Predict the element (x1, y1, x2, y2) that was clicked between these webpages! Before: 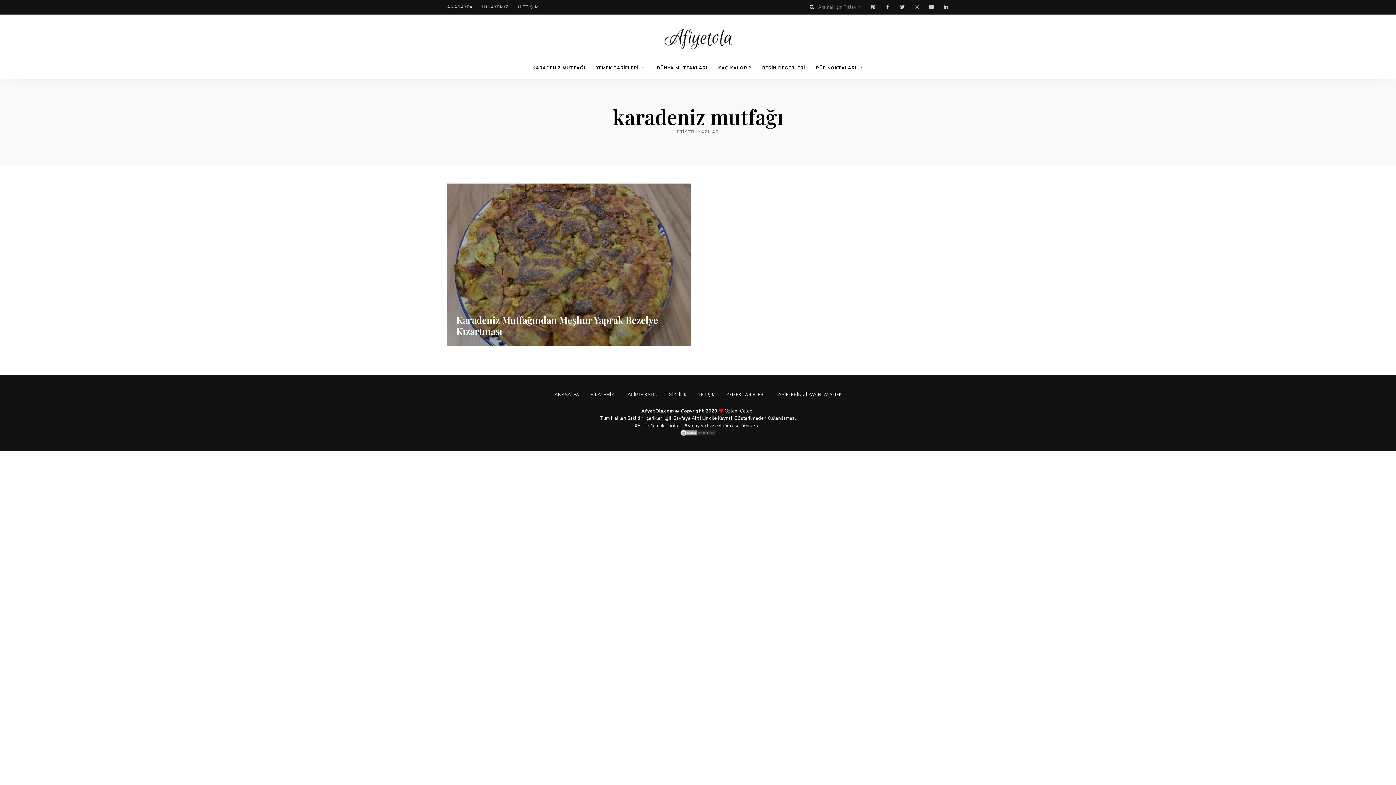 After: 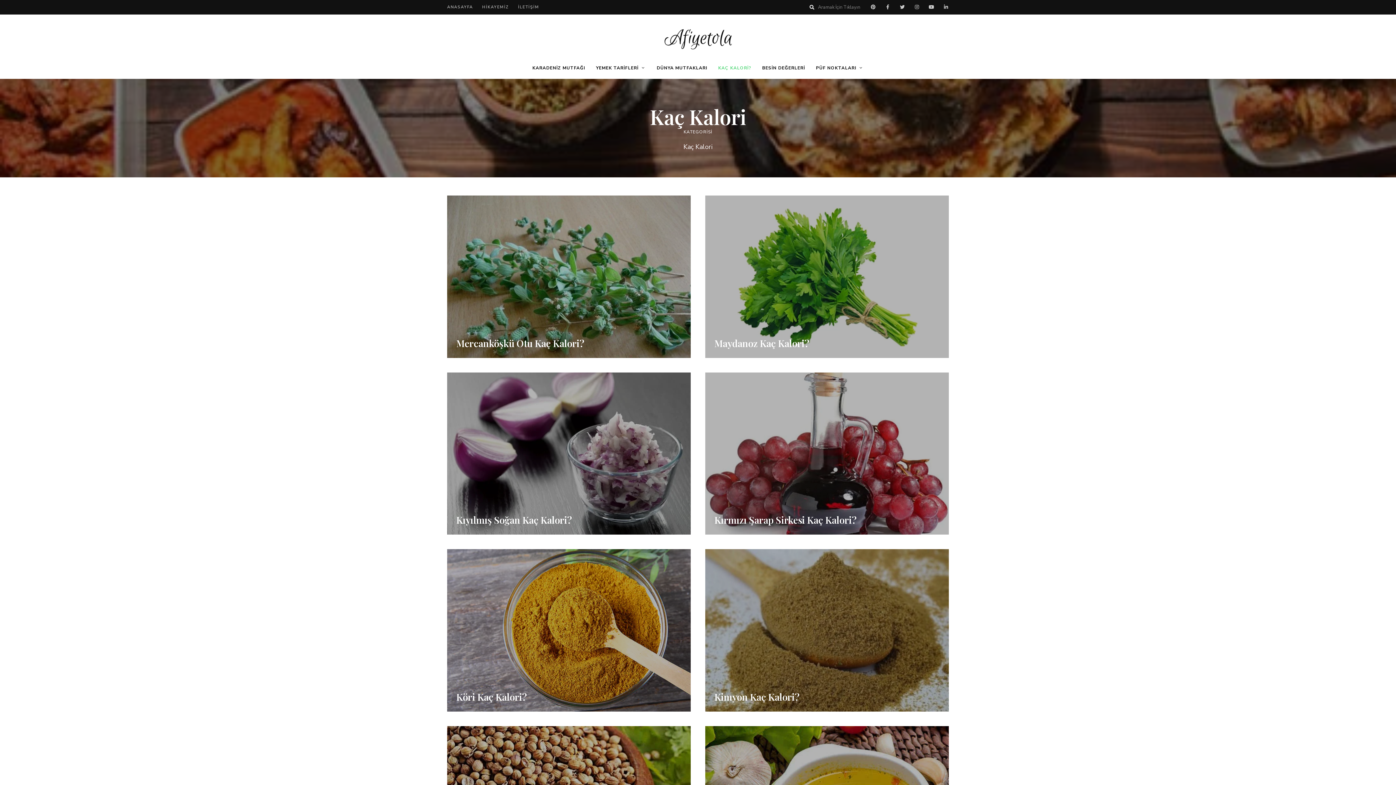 Action: label: KAÇ KALORİ? bbox: (712, 57, 756, 78)